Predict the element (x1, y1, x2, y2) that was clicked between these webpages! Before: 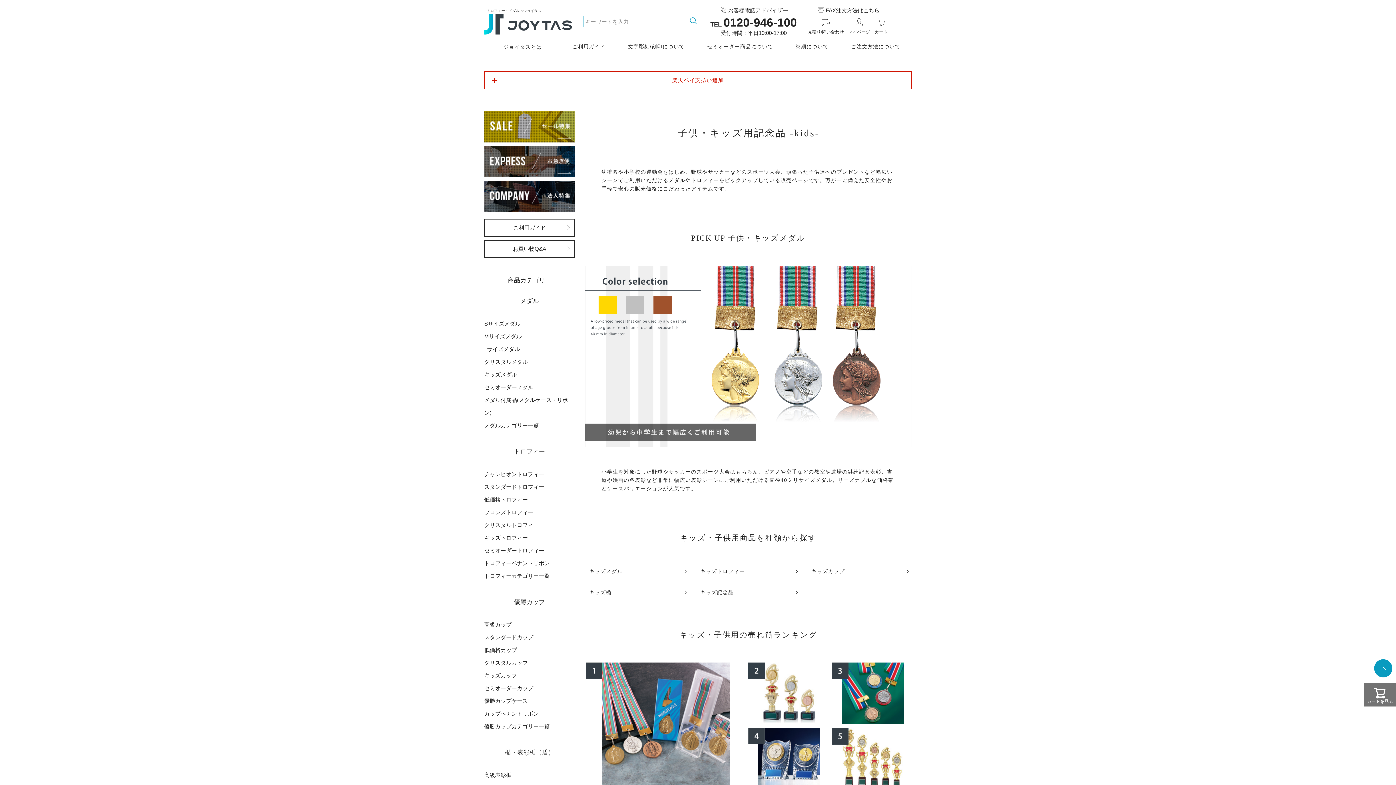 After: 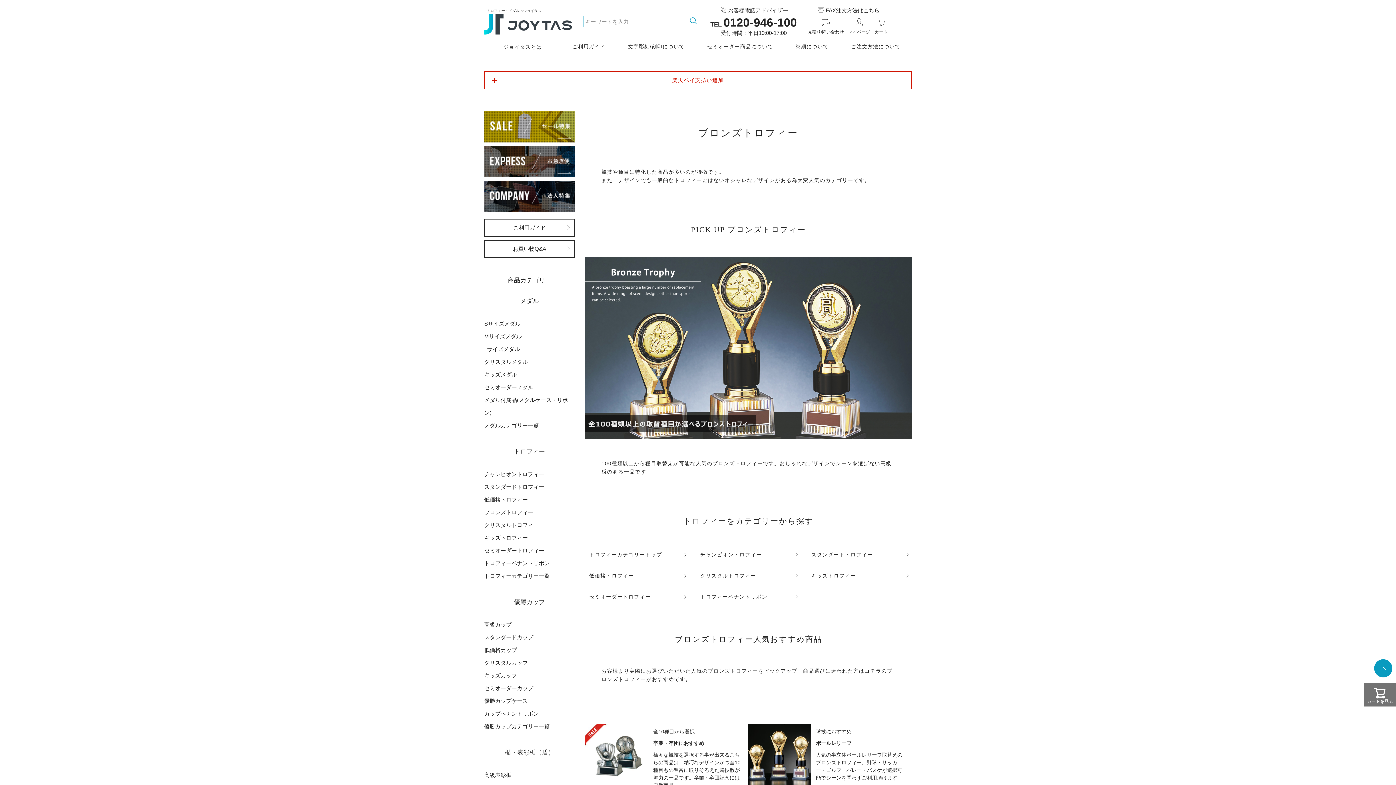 Action: label: ブロンズトロフィー bbox: (484, 509, 533, 515)